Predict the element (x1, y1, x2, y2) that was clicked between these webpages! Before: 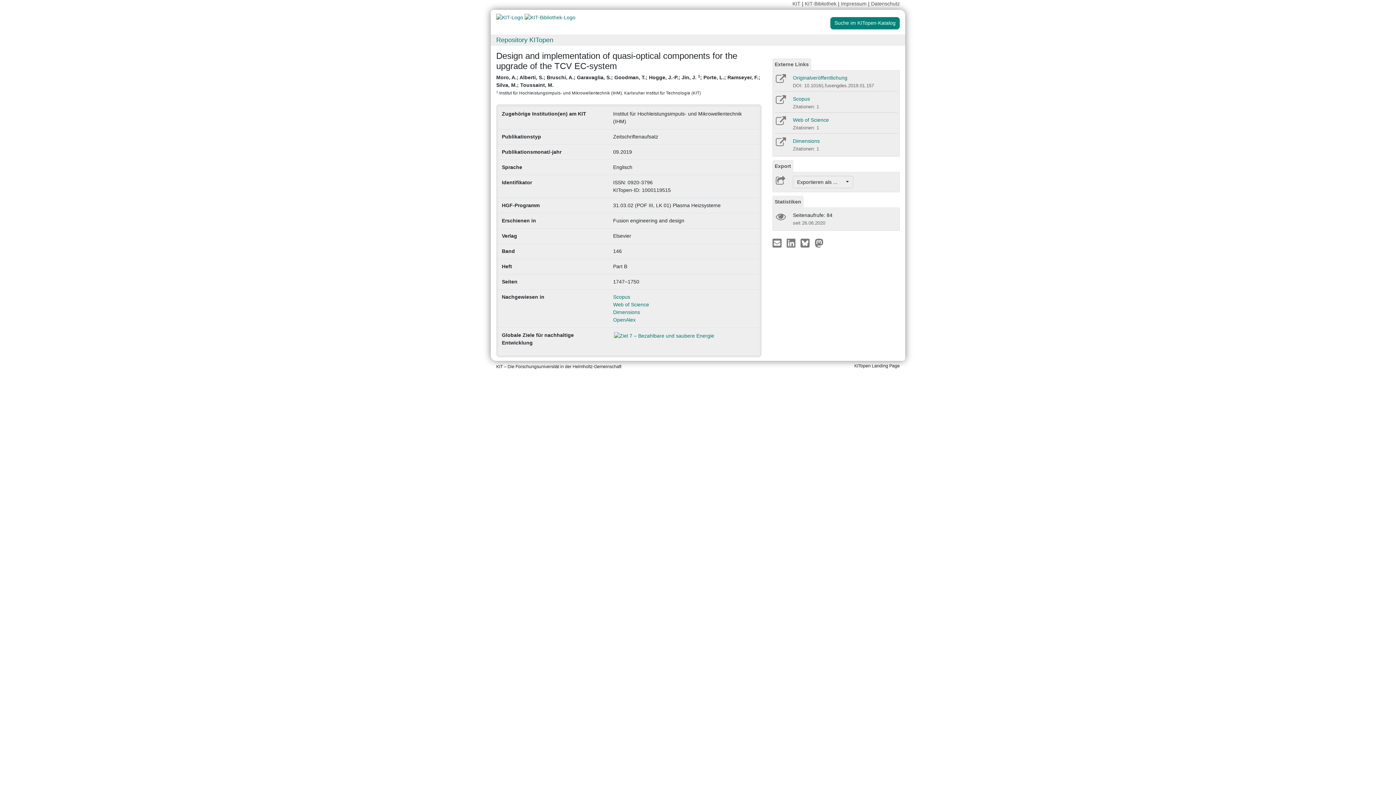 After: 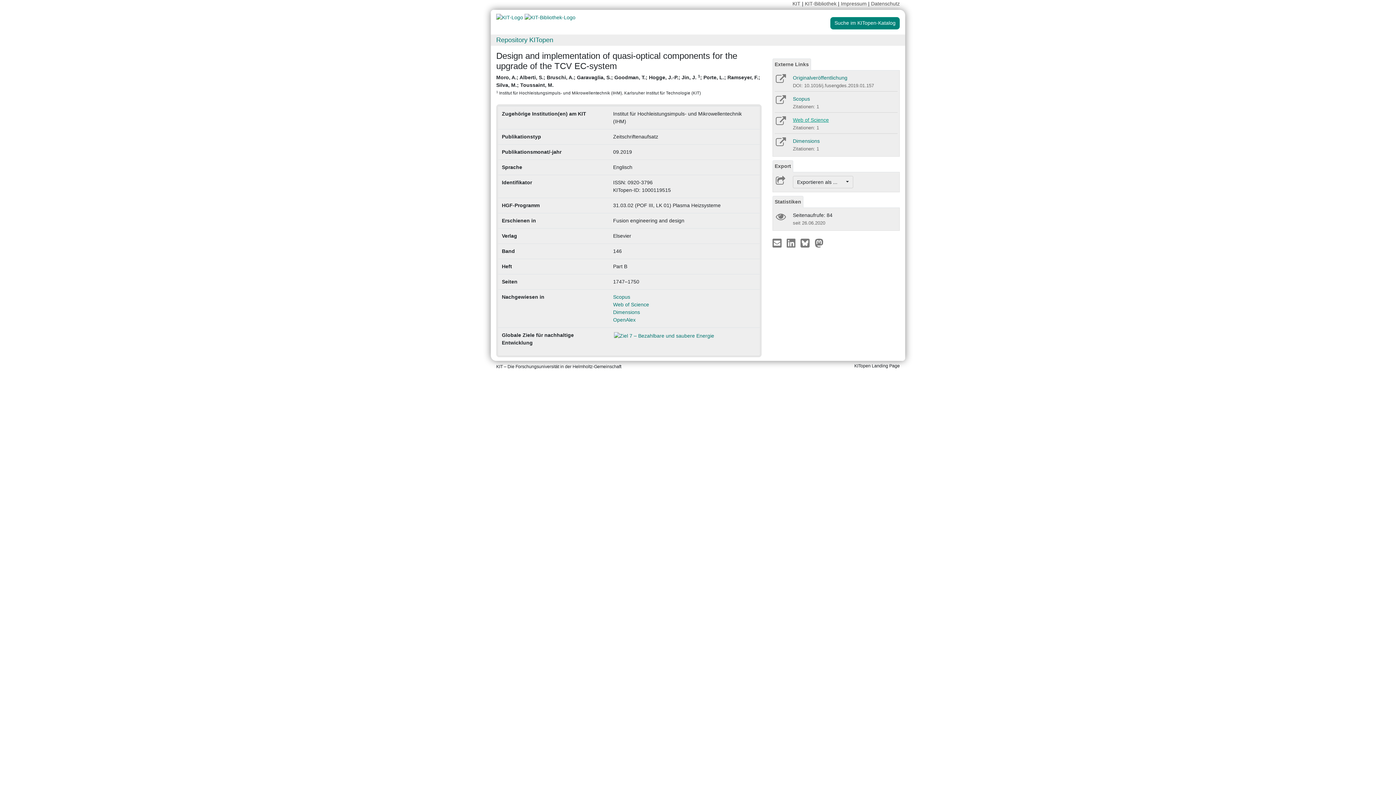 Action: bbox: (793, 117, 829, 123) label: Web of Science